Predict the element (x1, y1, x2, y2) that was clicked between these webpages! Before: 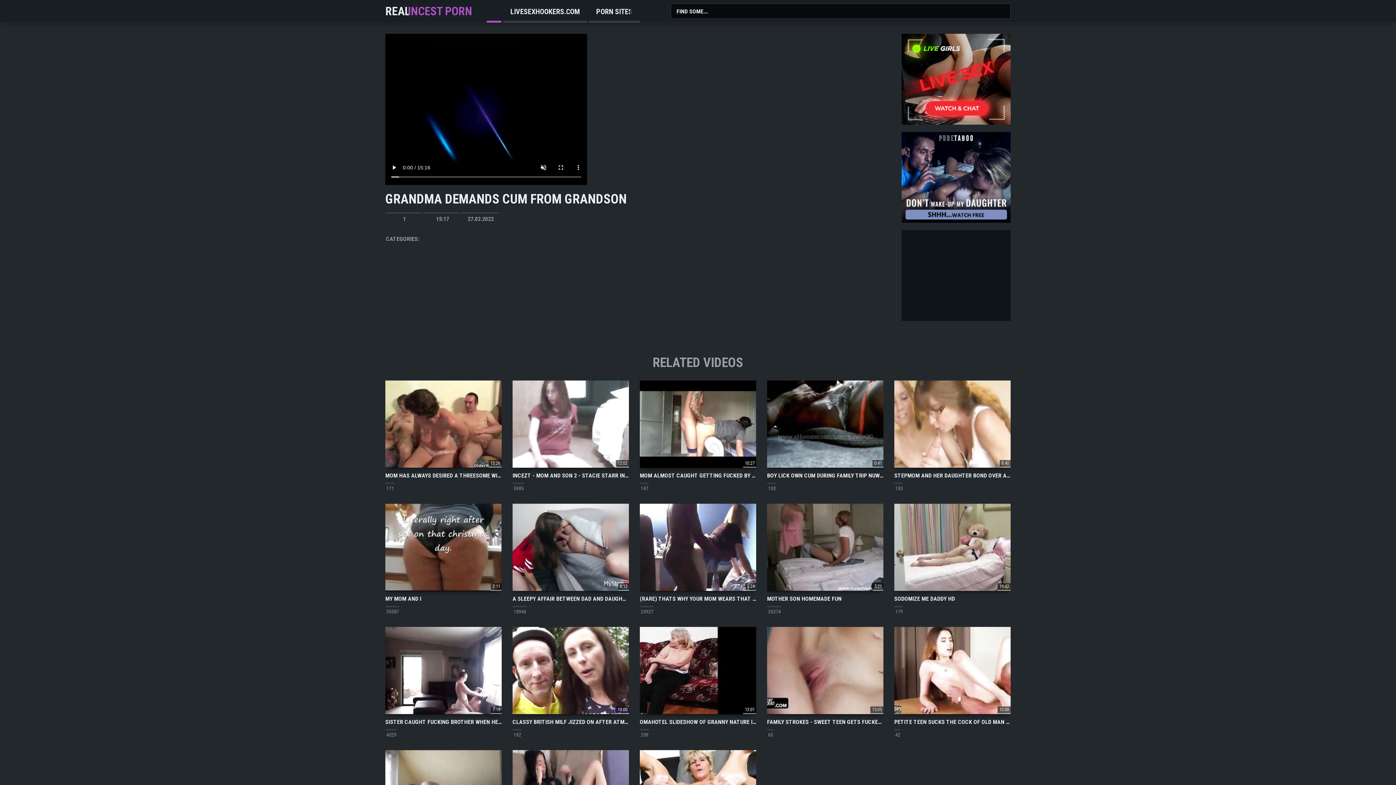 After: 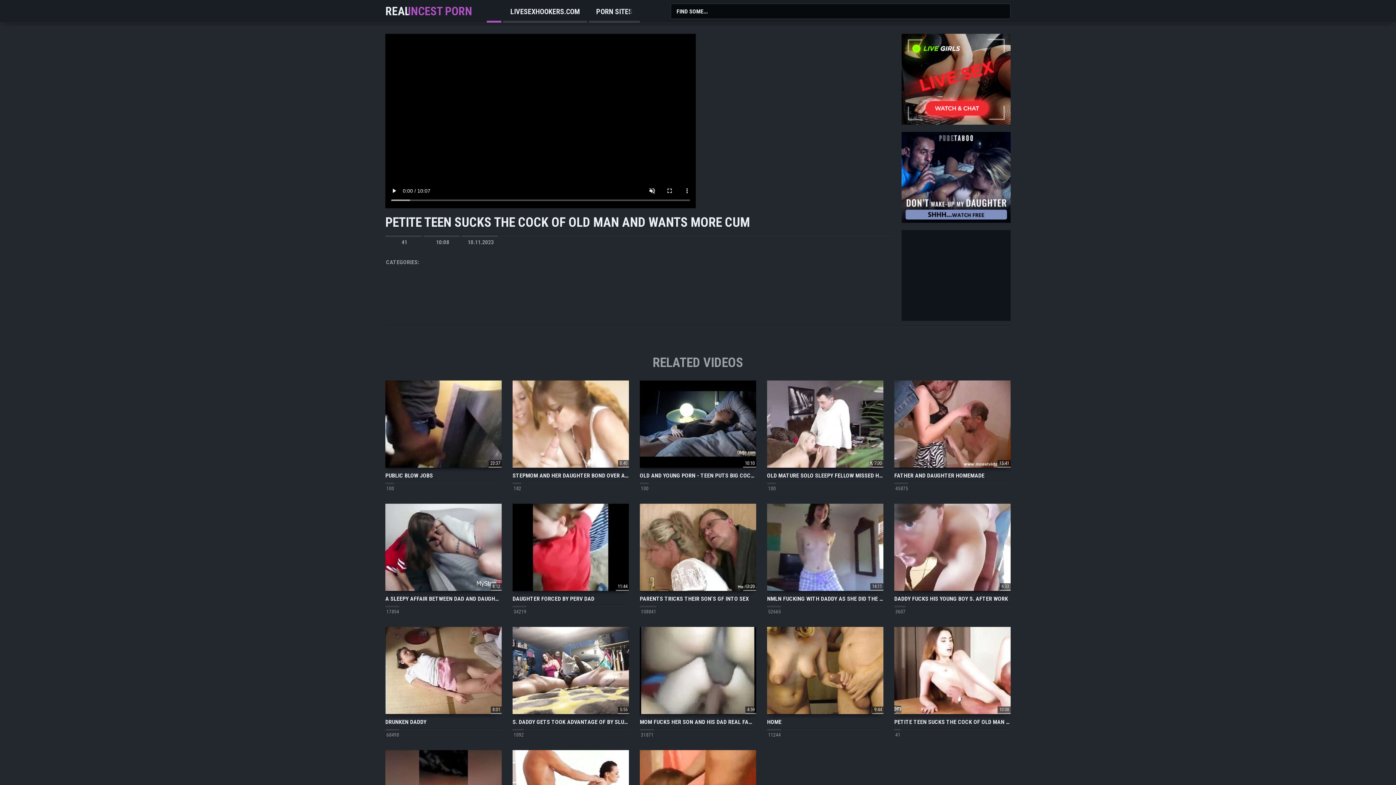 Action: label: 10:08

PETITE TEEN SUCKS THE COCK OF OLD MAN AND WANTS MORE CUM bbox: (894, 627, 1010, 726)